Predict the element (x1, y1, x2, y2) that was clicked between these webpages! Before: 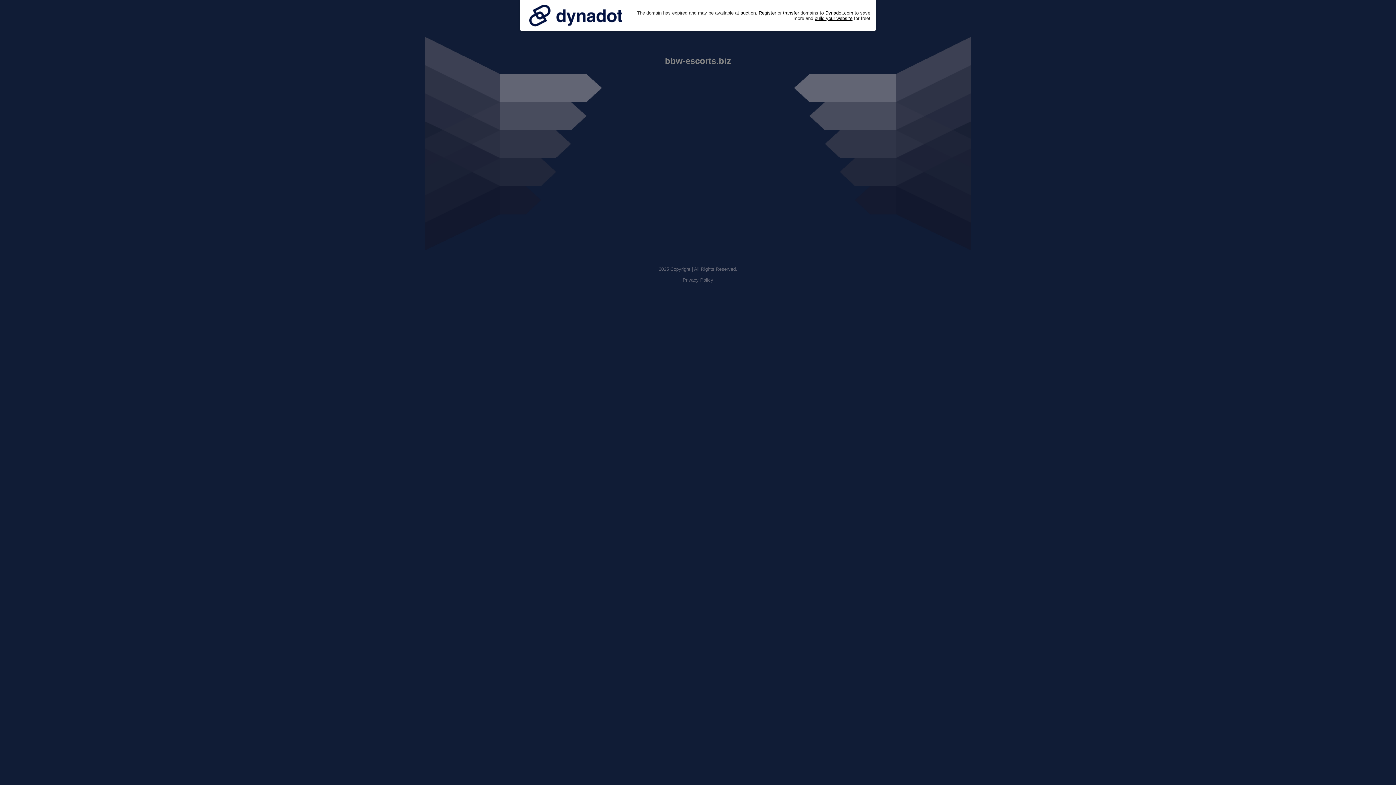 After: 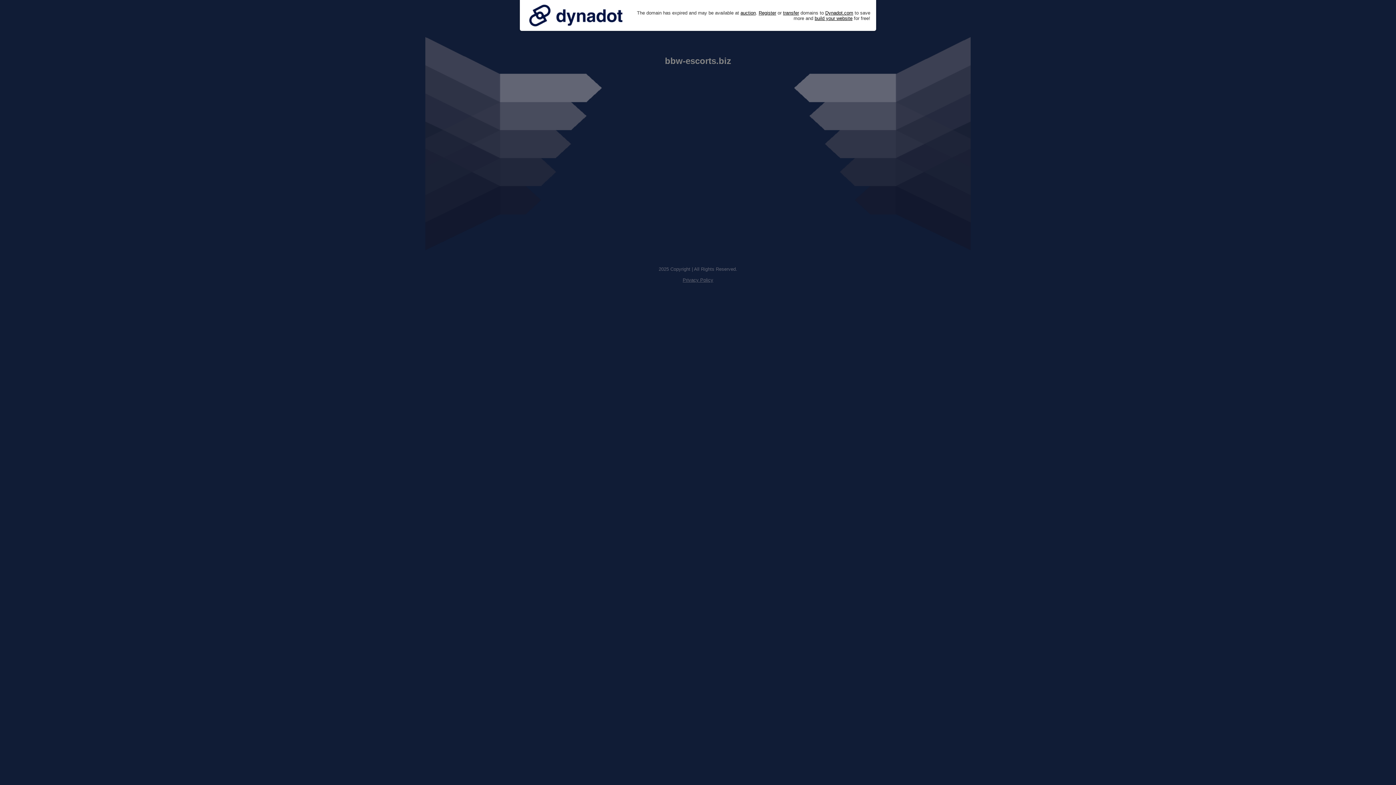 Action: label: Privacy Policy bbox: (682, 277, 713, 282)